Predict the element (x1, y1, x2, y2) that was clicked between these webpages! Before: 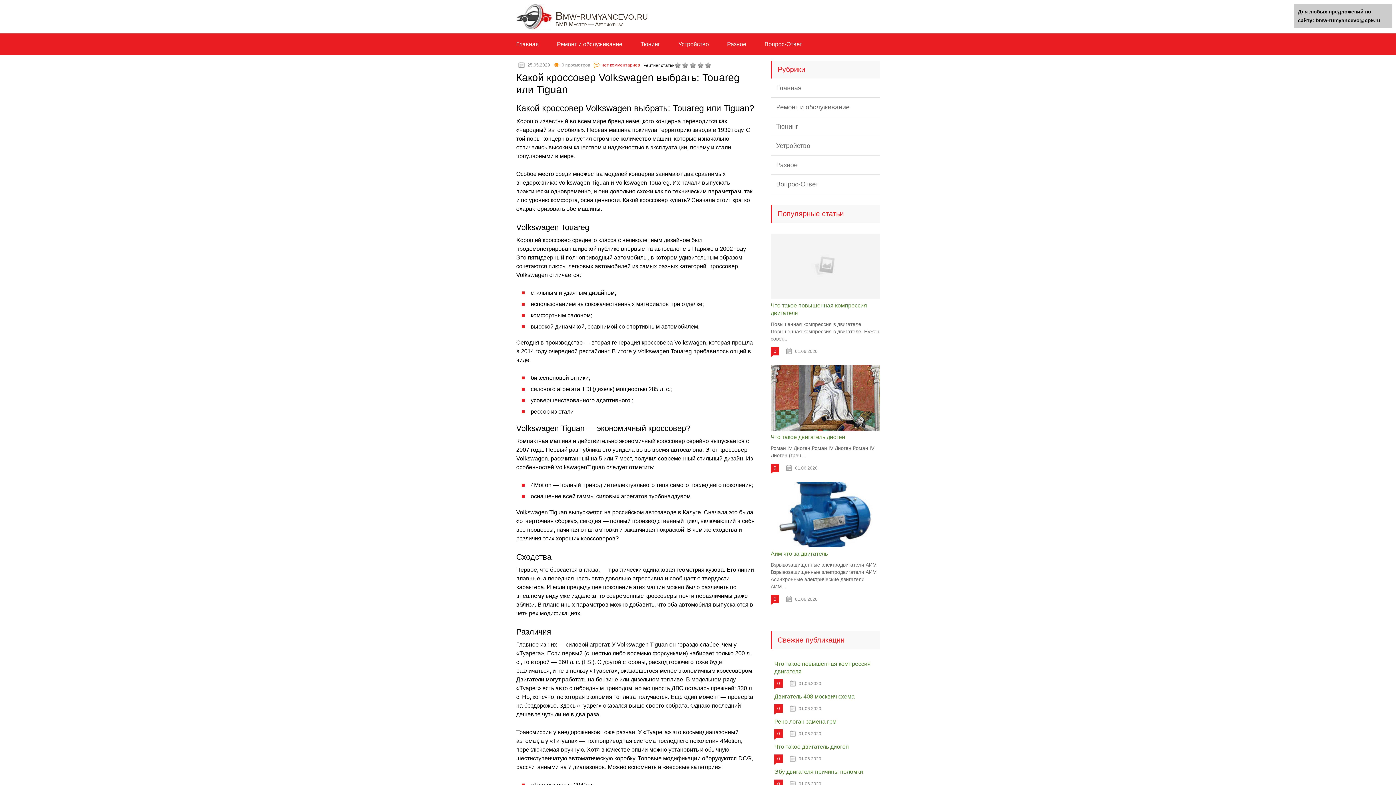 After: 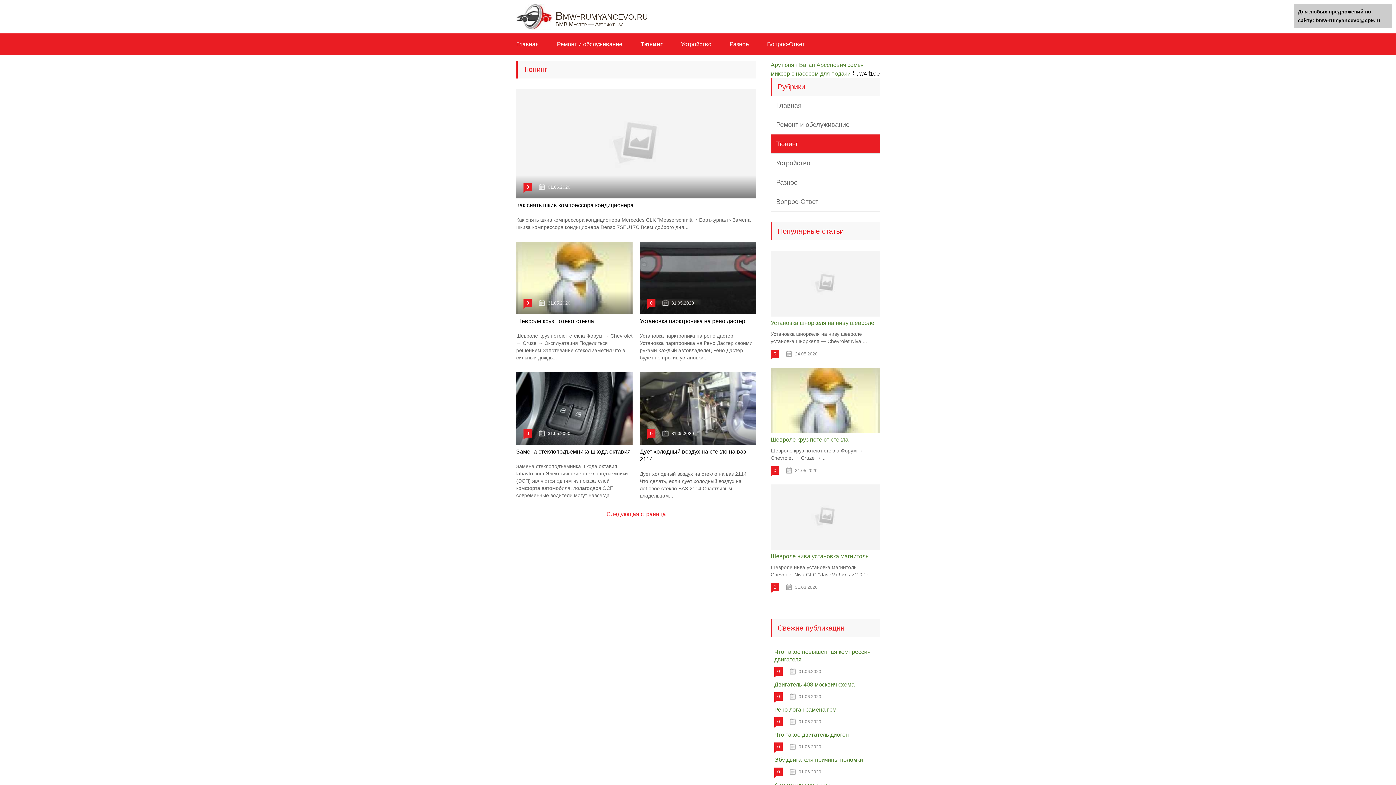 Action: bbox: (640, 41, 660, 47) label: Тюнинг